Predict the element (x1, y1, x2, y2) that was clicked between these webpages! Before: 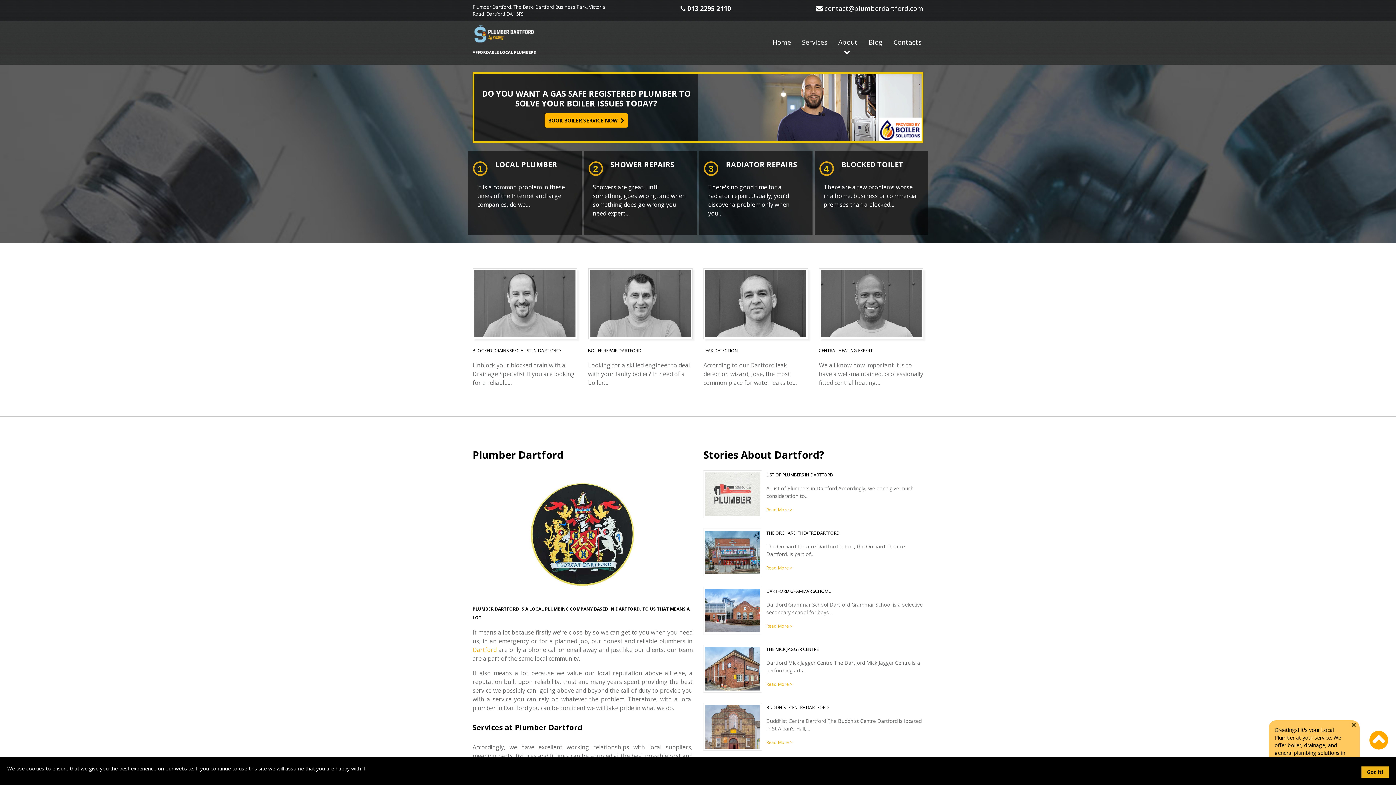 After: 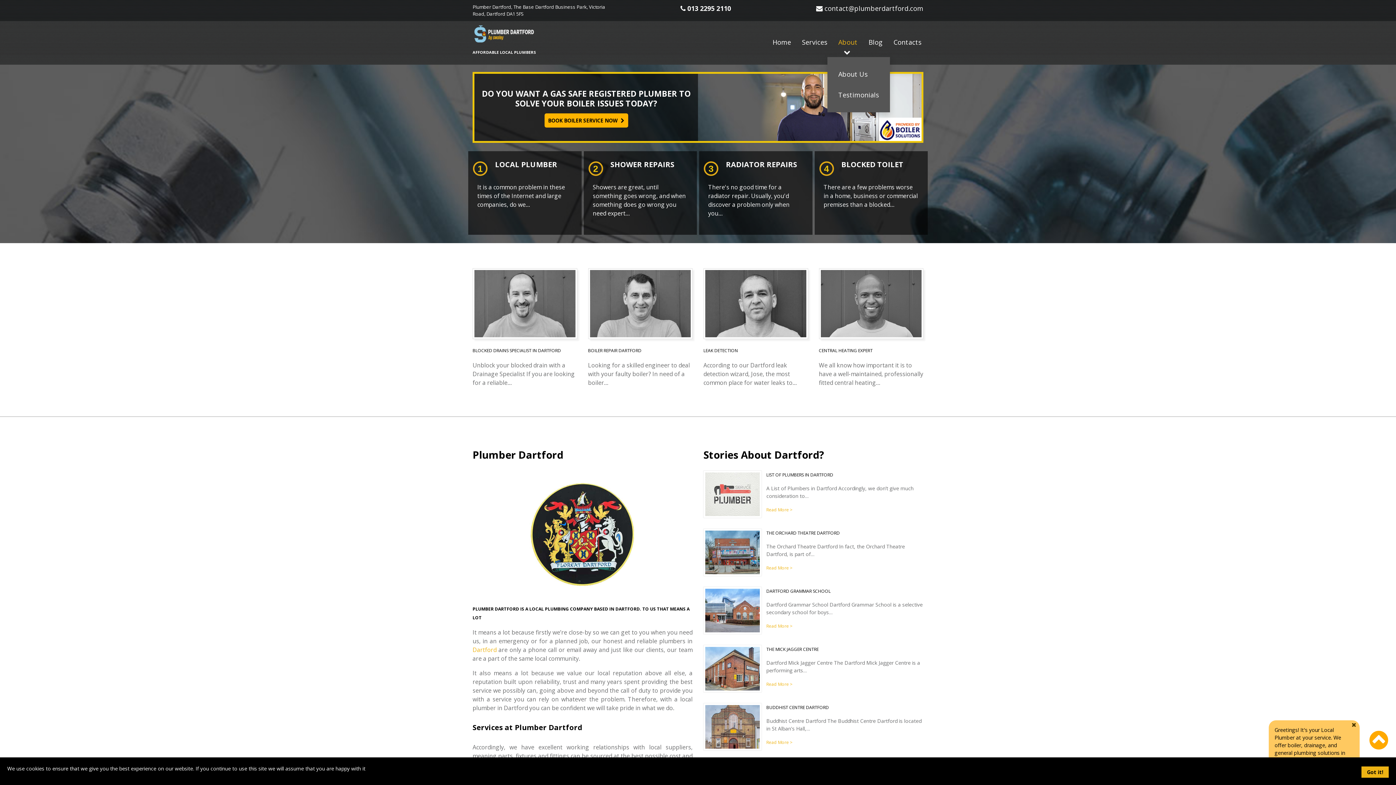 Action: label: About bbox: (838, 37, 857, 46)